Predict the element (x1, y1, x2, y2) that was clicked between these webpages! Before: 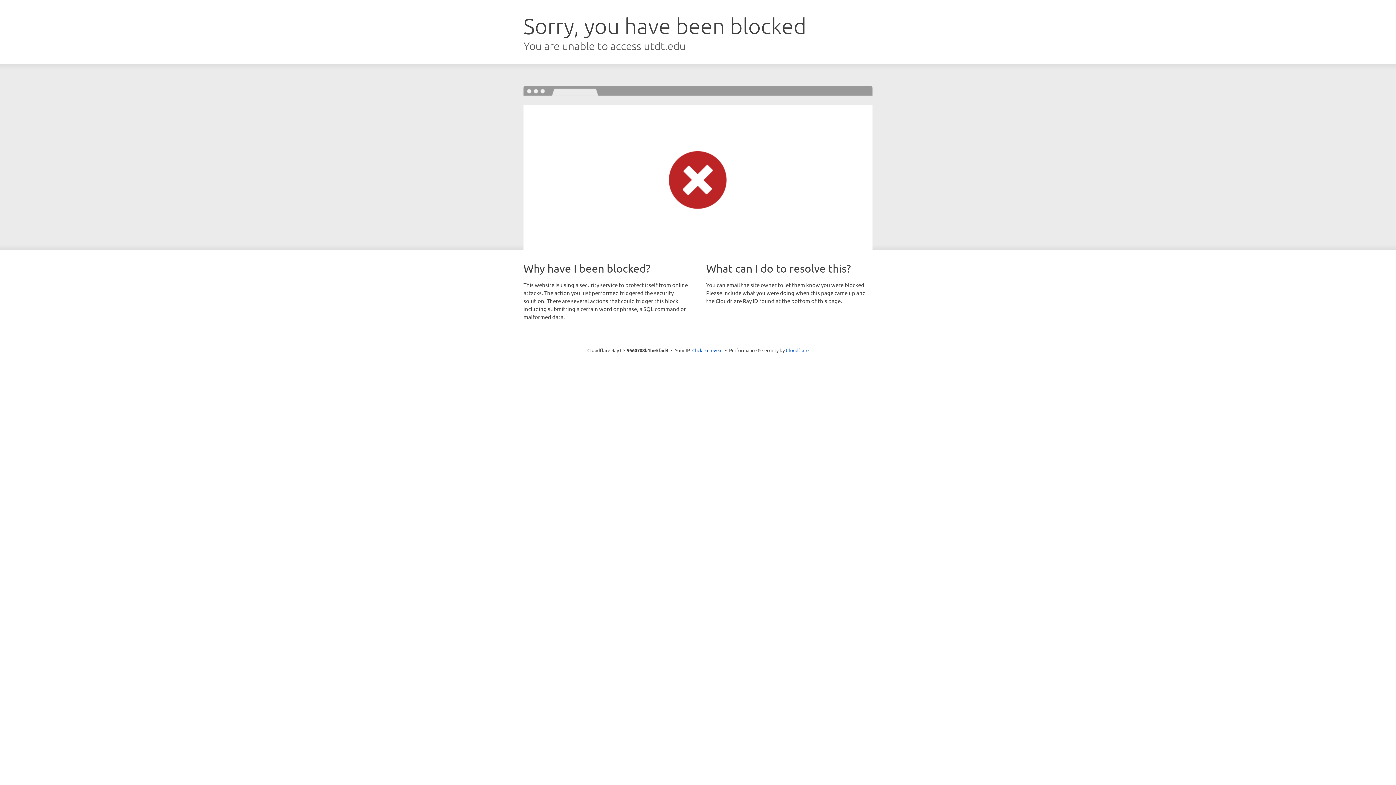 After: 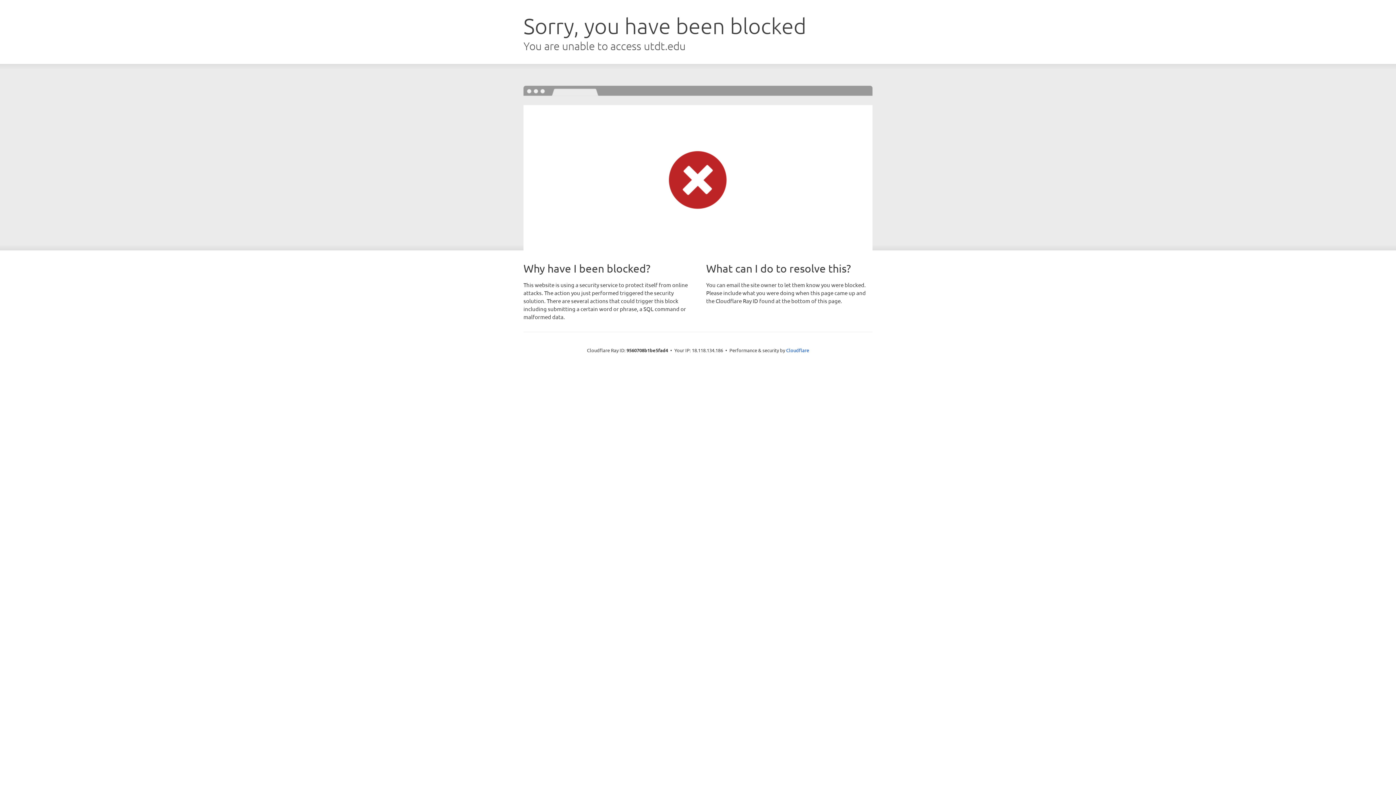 Action: label: Click to reveal bbox: (692, 346, 722, 353)